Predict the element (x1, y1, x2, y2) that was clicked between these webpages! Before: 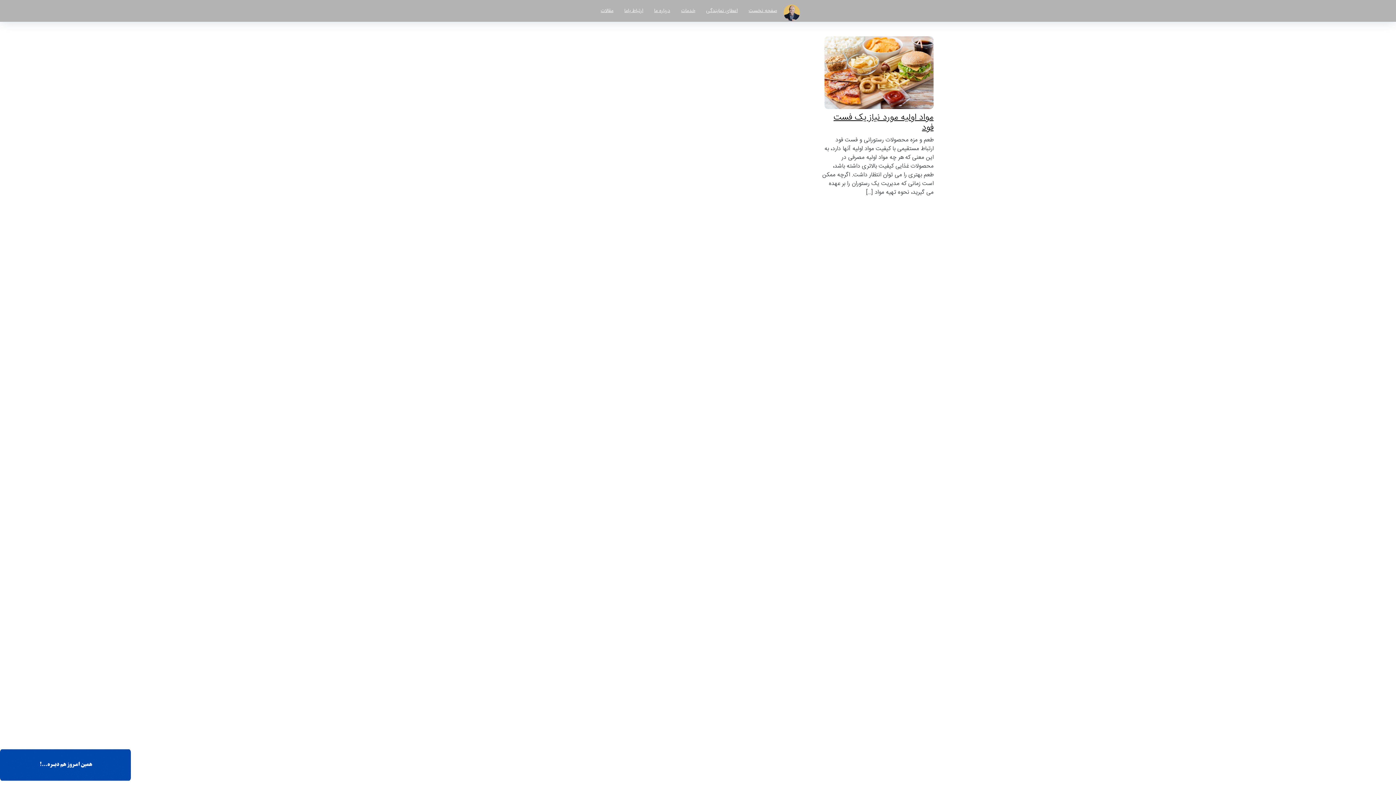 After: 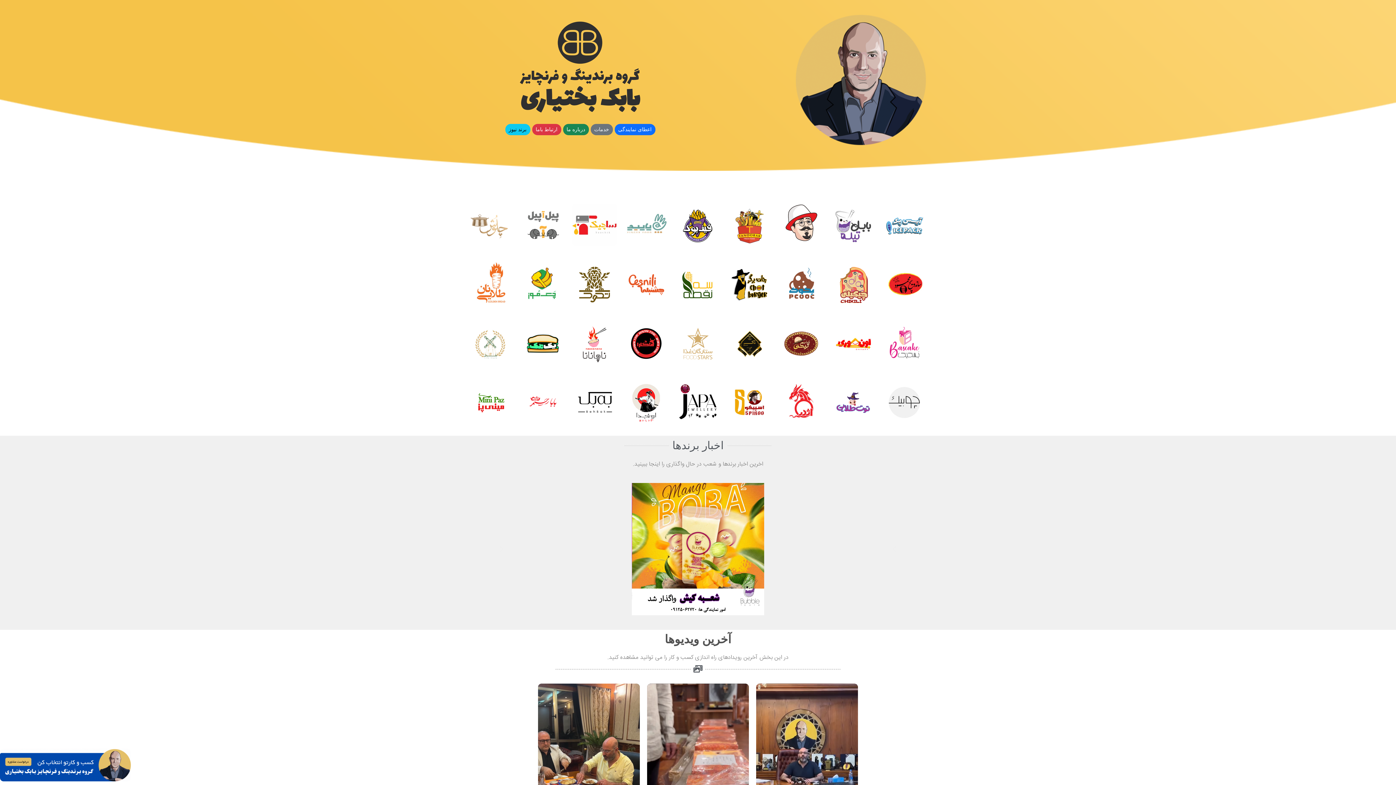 Action: bbox: (782, 3, 800, 21)